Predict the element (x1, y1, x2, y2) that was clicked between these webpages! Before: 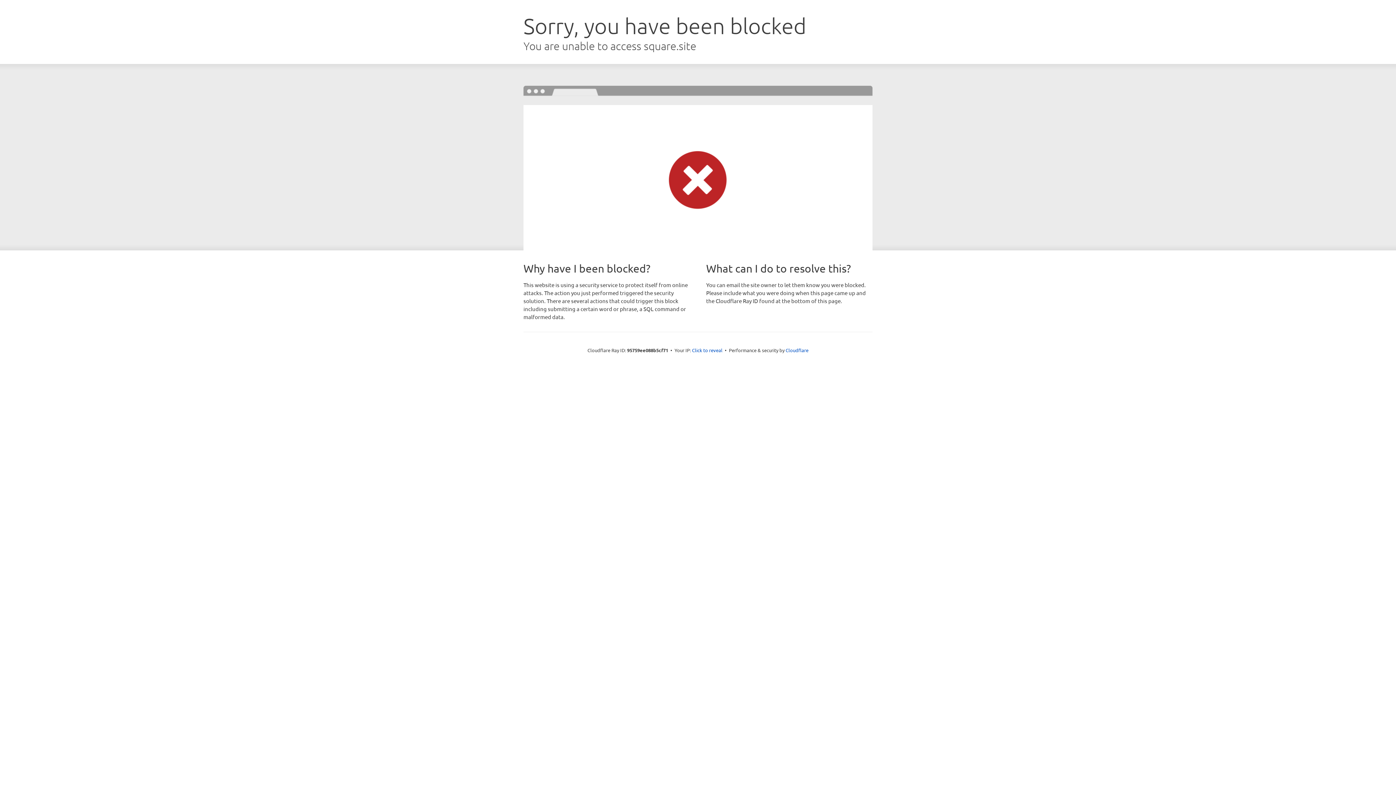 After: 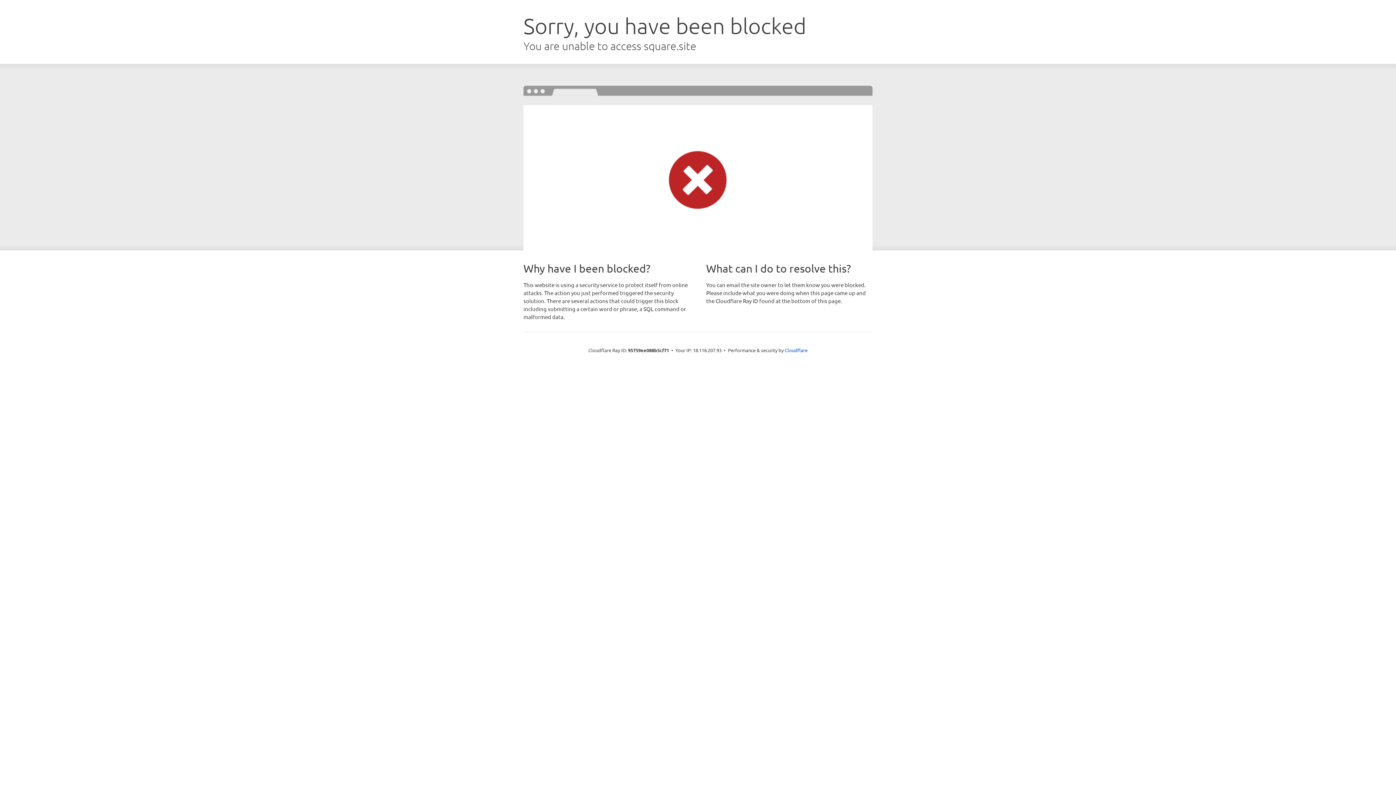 Action: label: Click to reveal bbox: (692, 346, 722, 353)